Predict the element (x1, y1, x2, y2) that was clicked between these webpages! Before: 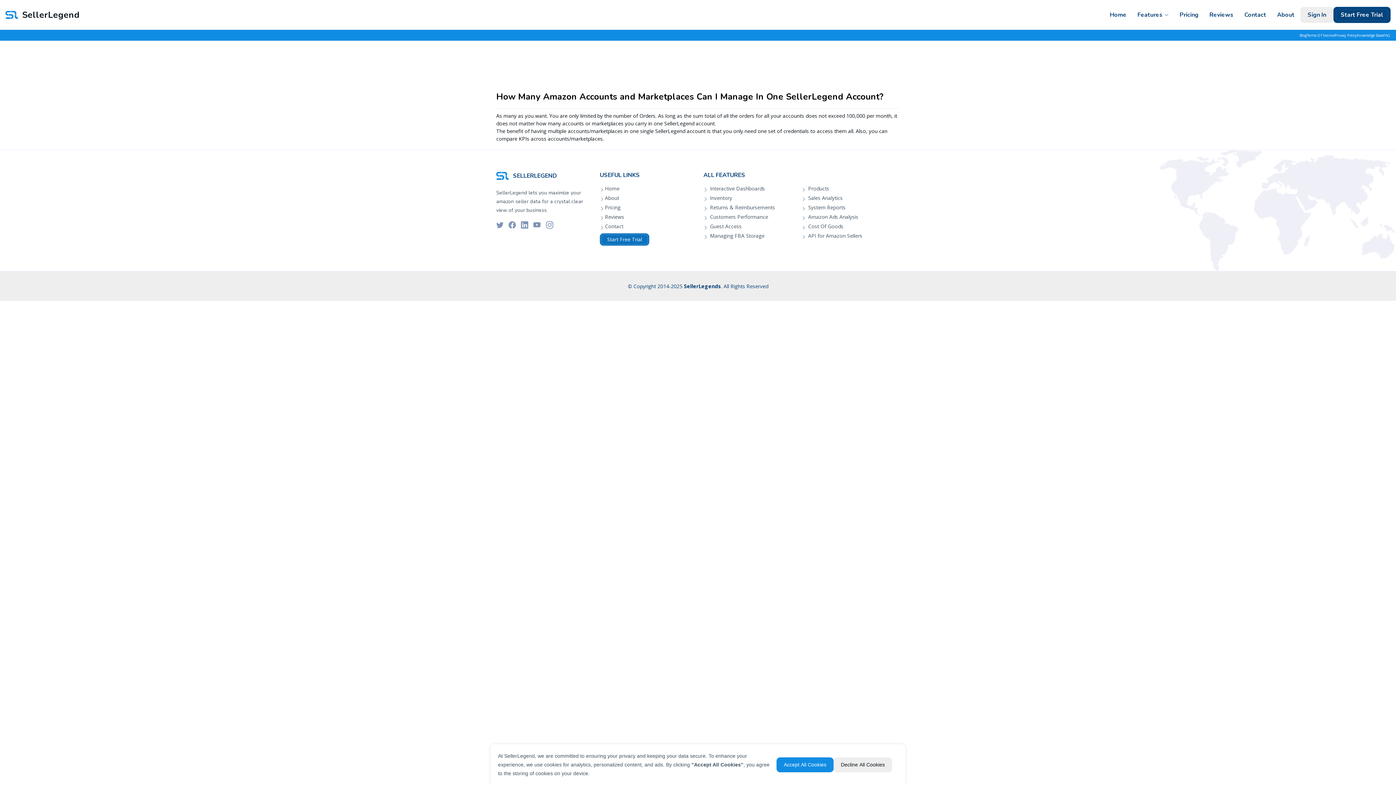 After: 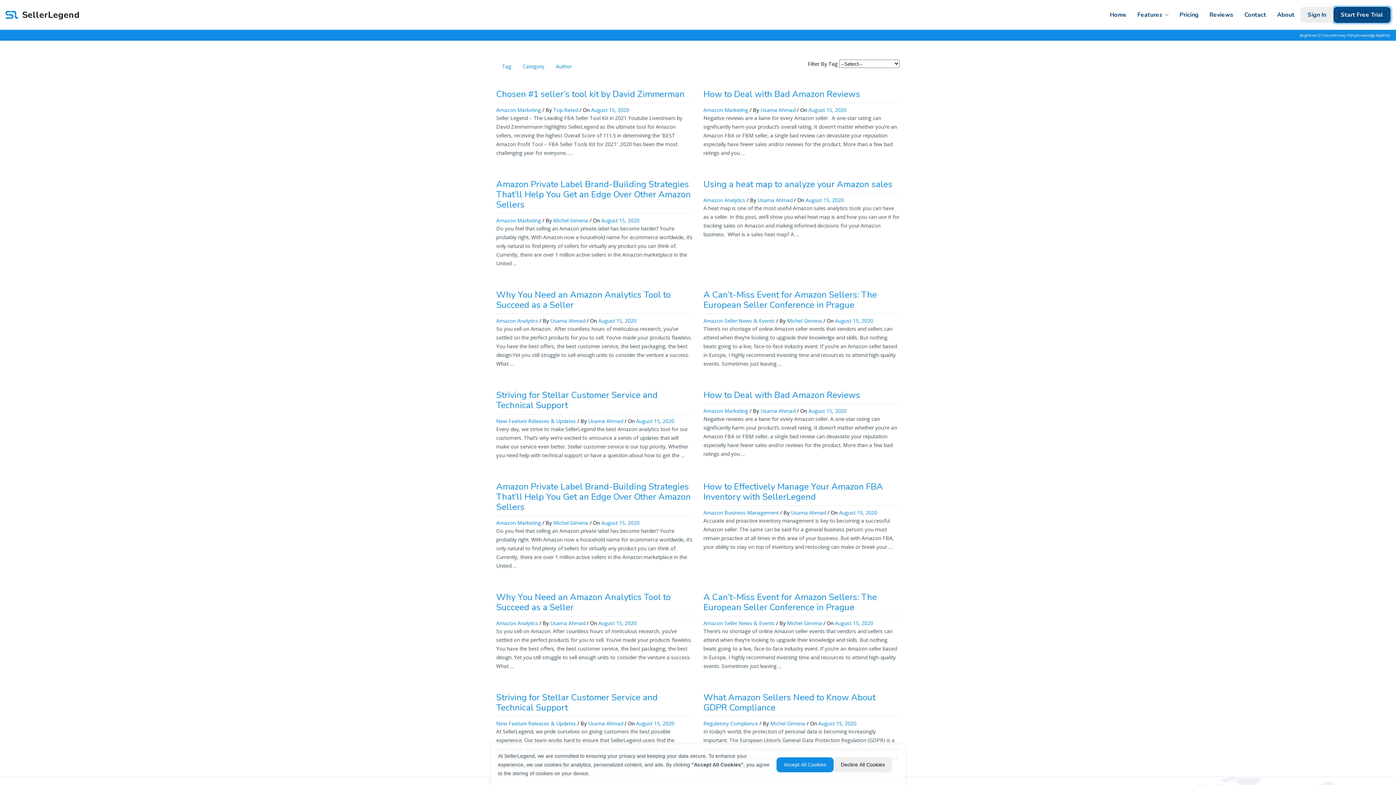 Action: bbox: (1300, 32, 1306, 38) label: Blog